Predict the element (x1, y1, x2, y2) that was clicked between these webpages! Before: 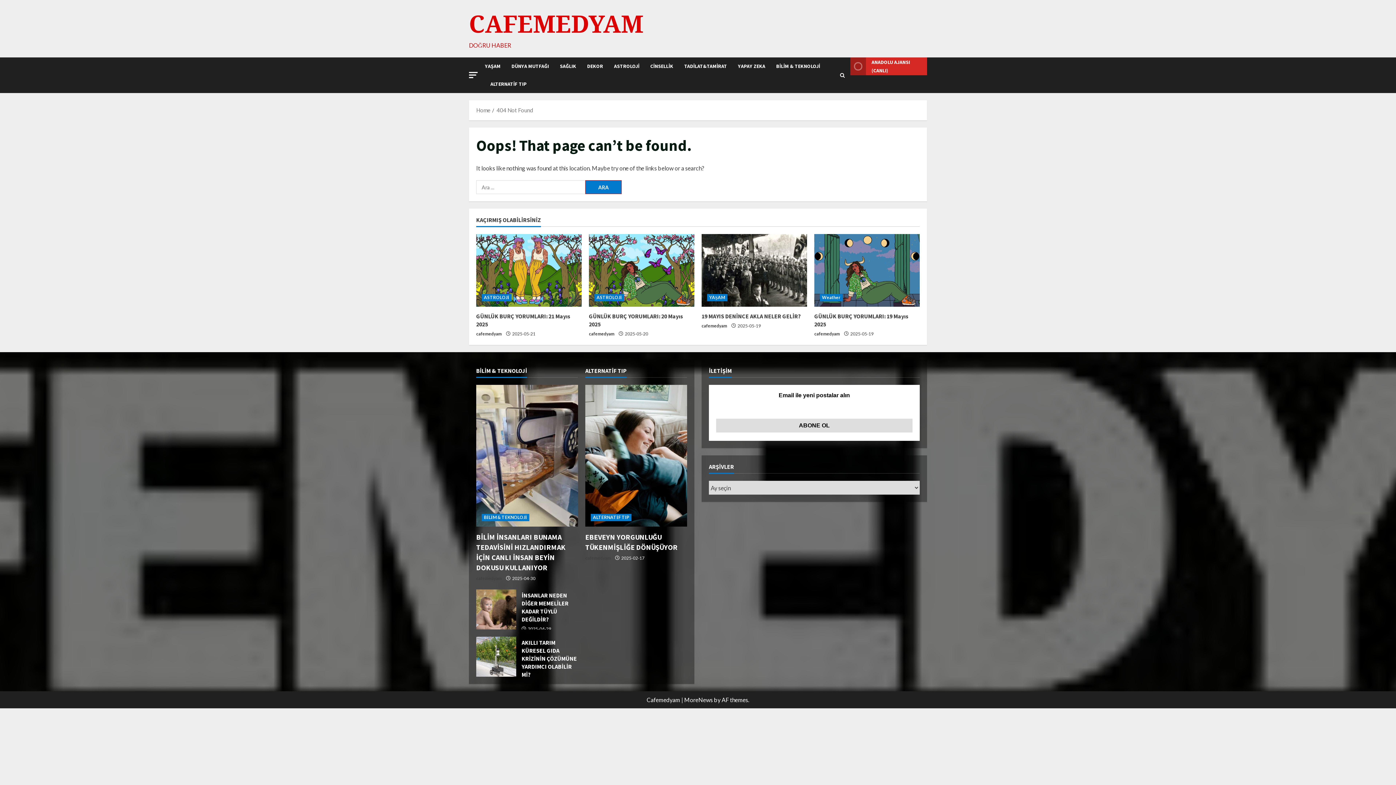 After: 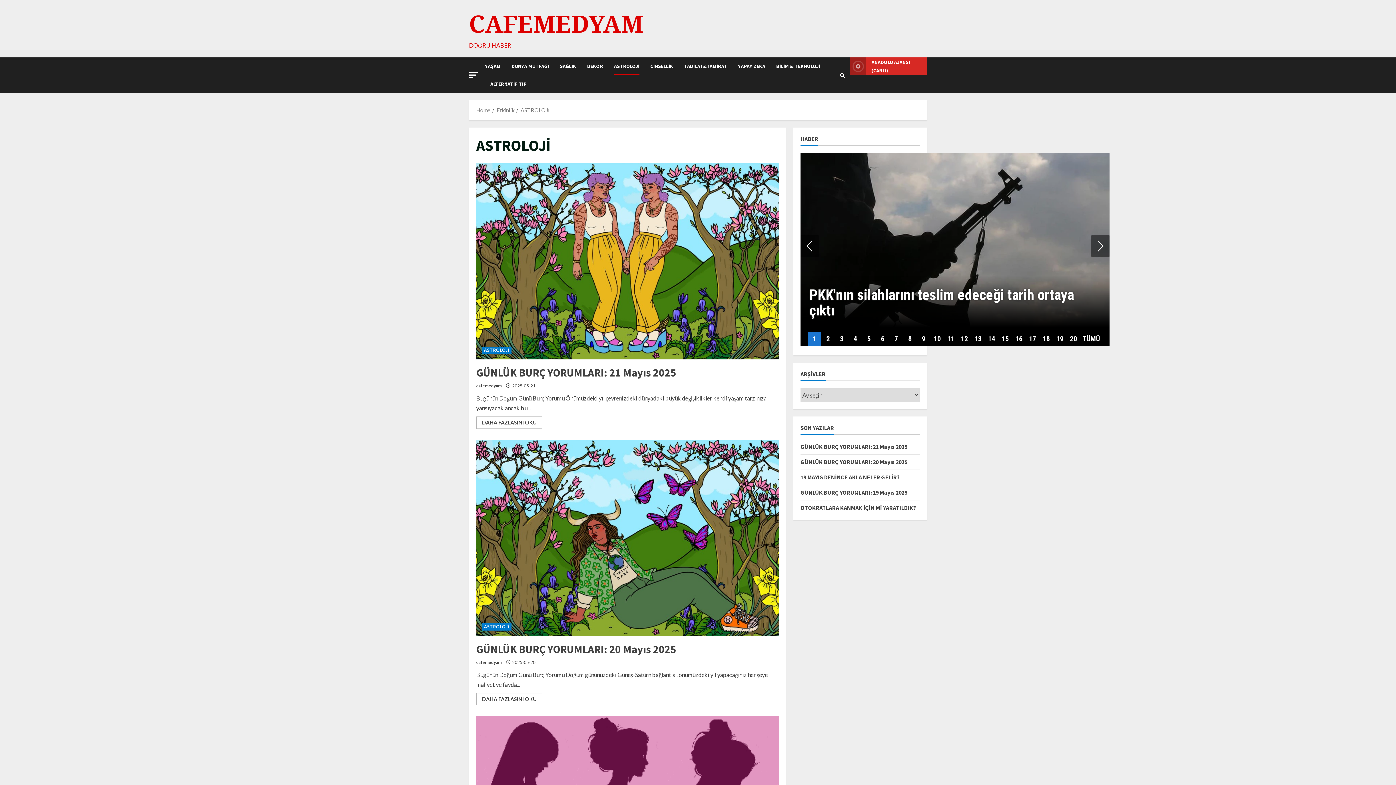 Action: label: ASTROLOJİ bbox: (608, 57, 645, 75)